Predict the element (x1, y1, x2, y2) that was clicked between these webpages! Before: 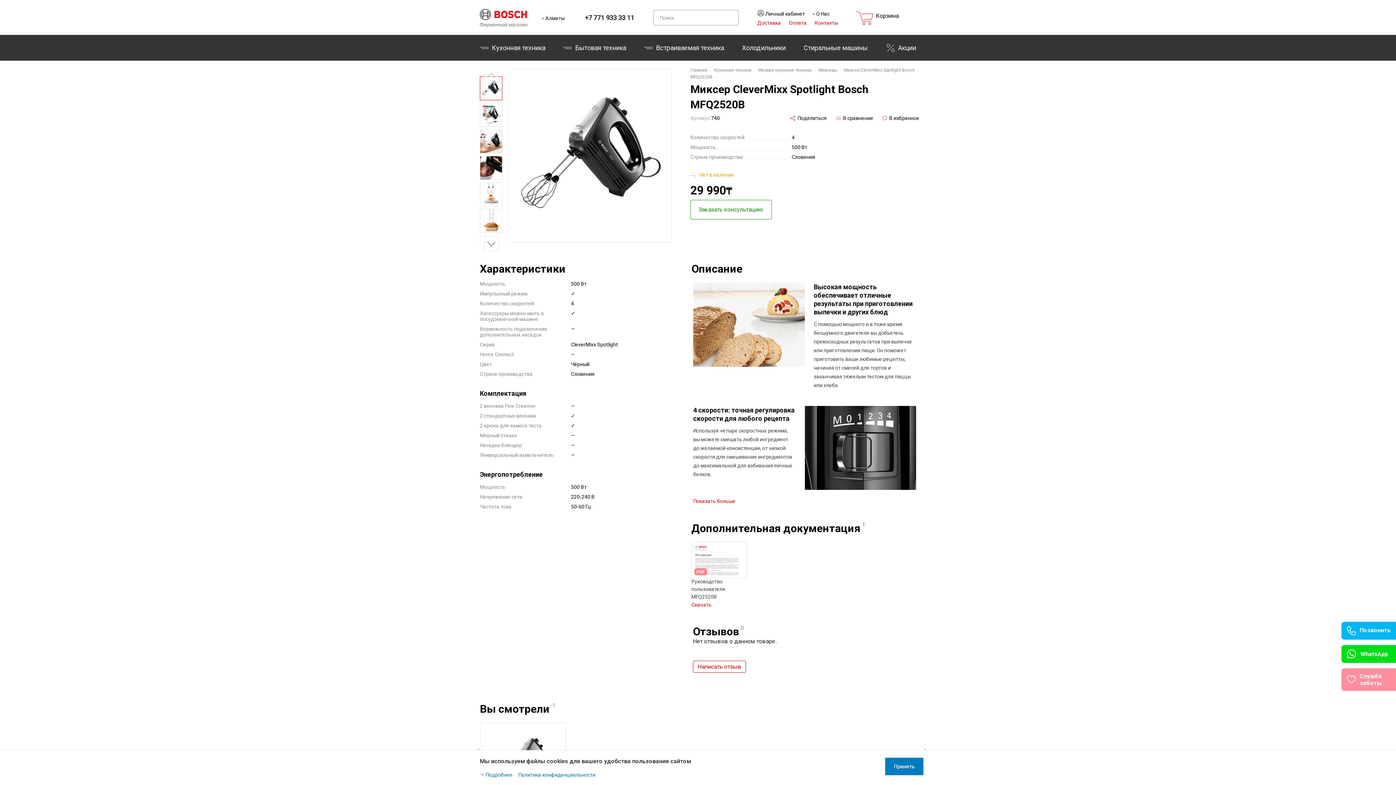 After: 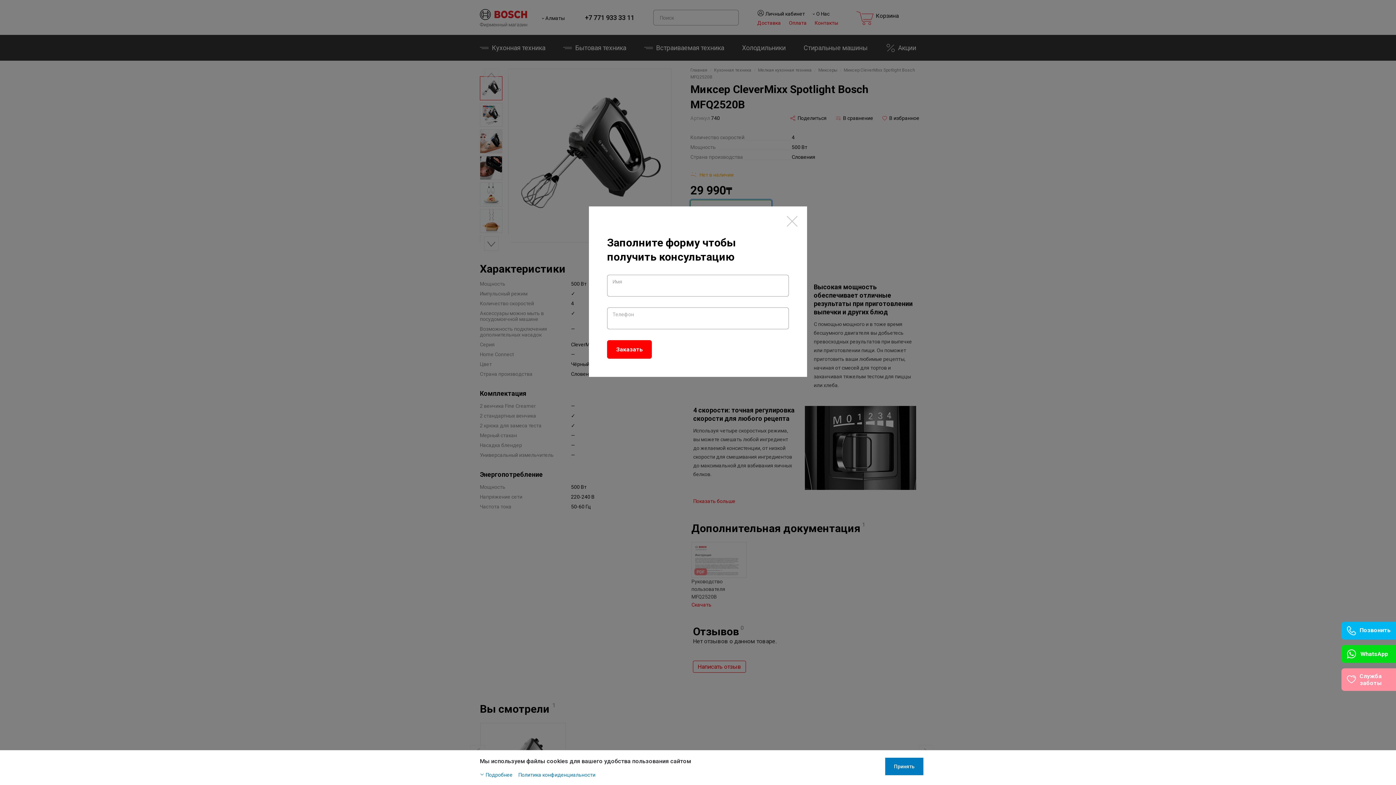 Action: label: Заказать консультацию bbox: (690, 200, 772, 219)